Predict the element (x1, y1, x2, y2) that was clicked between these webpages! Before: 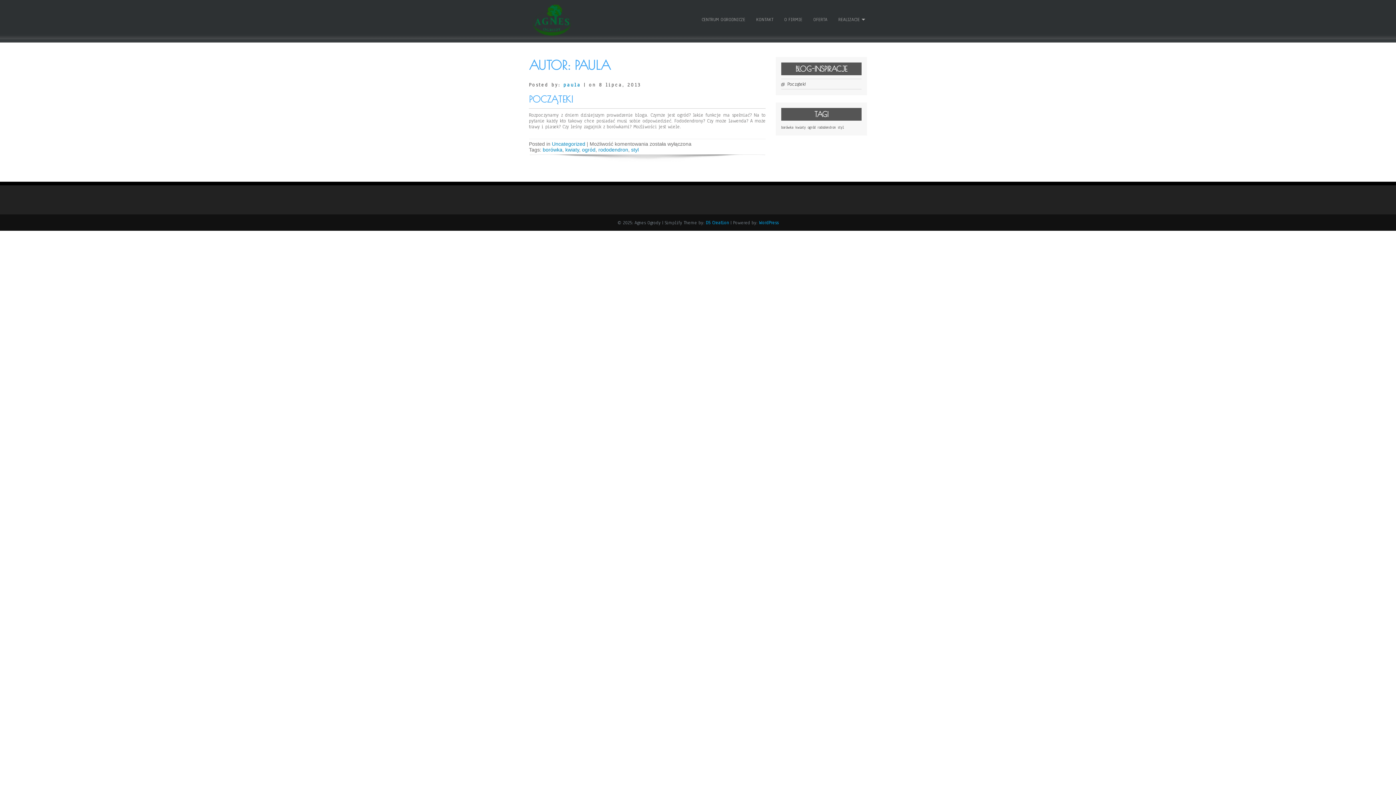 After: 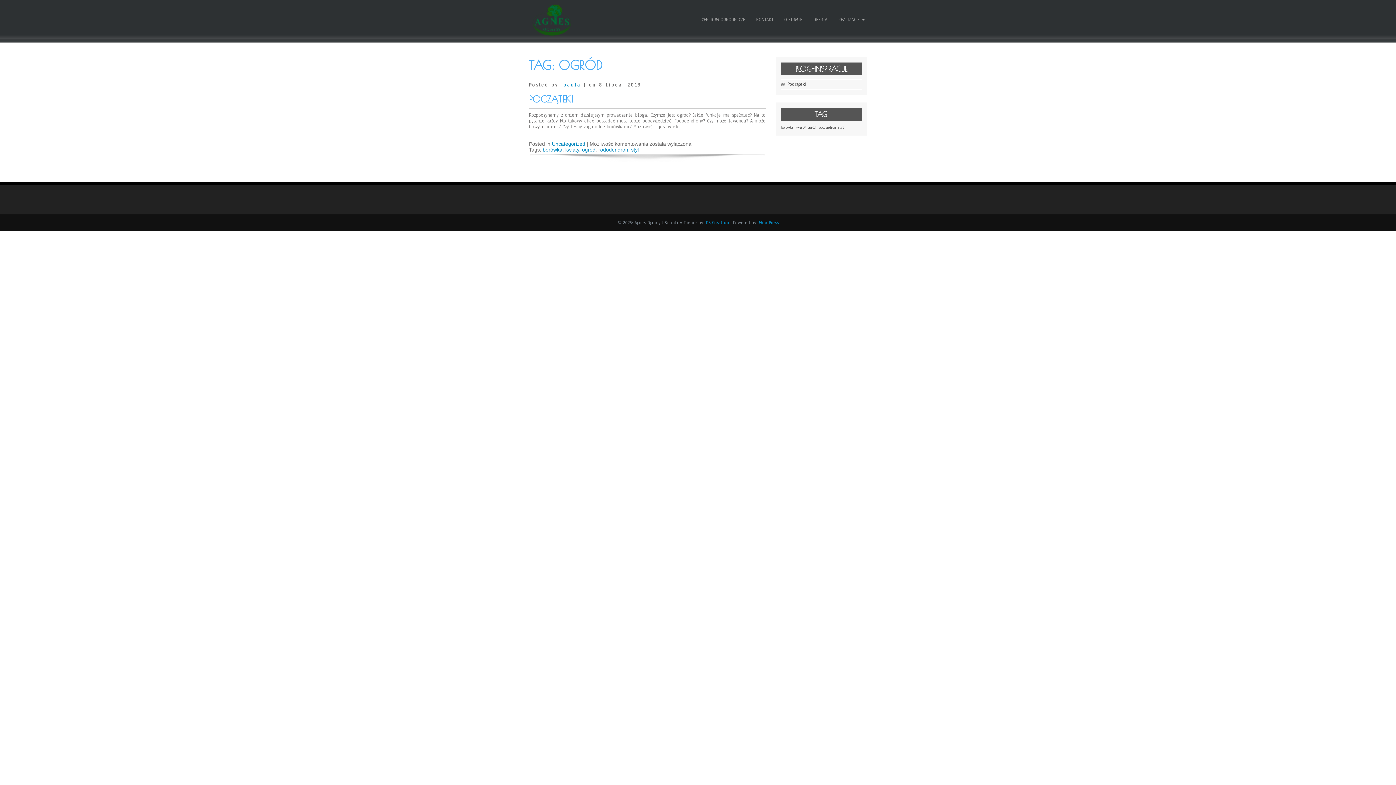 Action: bbox: (807, 125, 815, 129) label: ogród (1 element)